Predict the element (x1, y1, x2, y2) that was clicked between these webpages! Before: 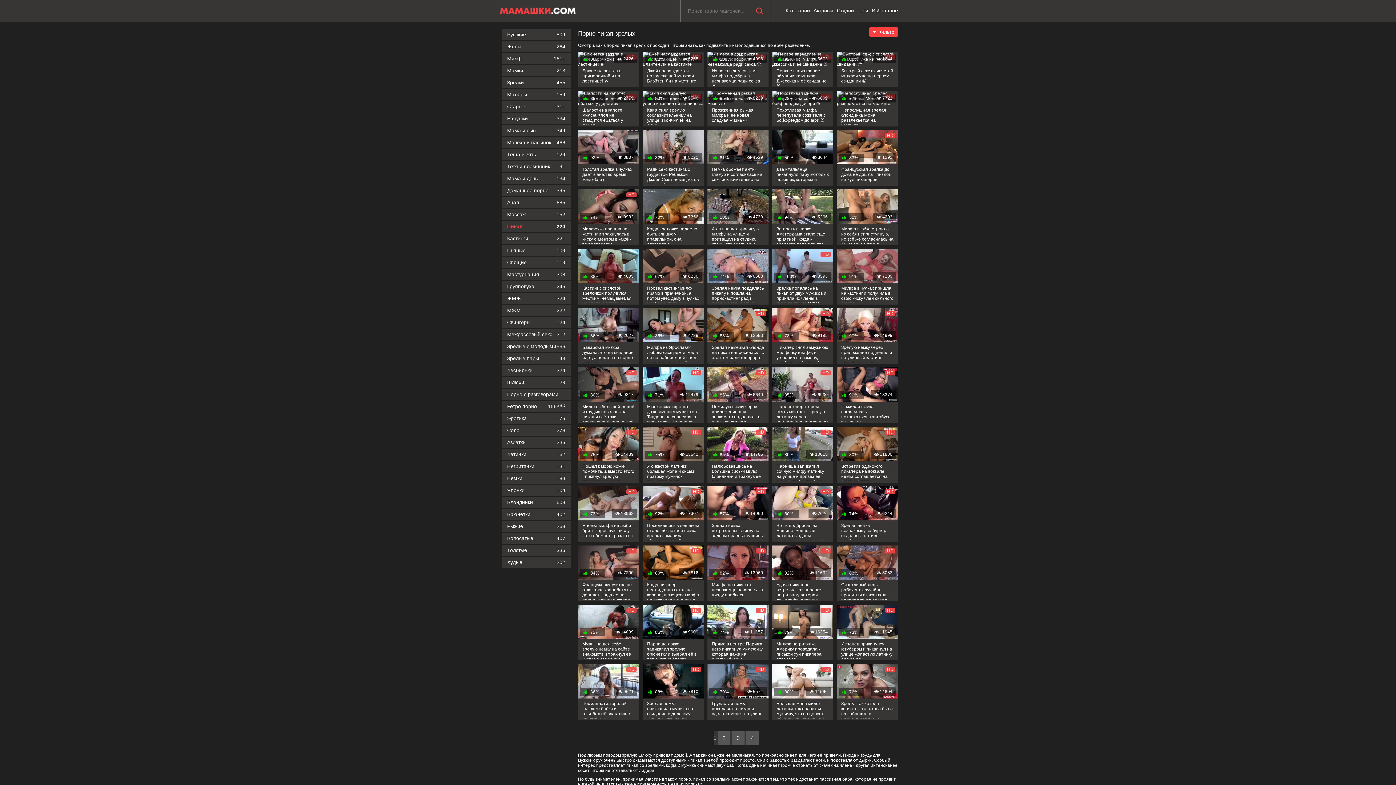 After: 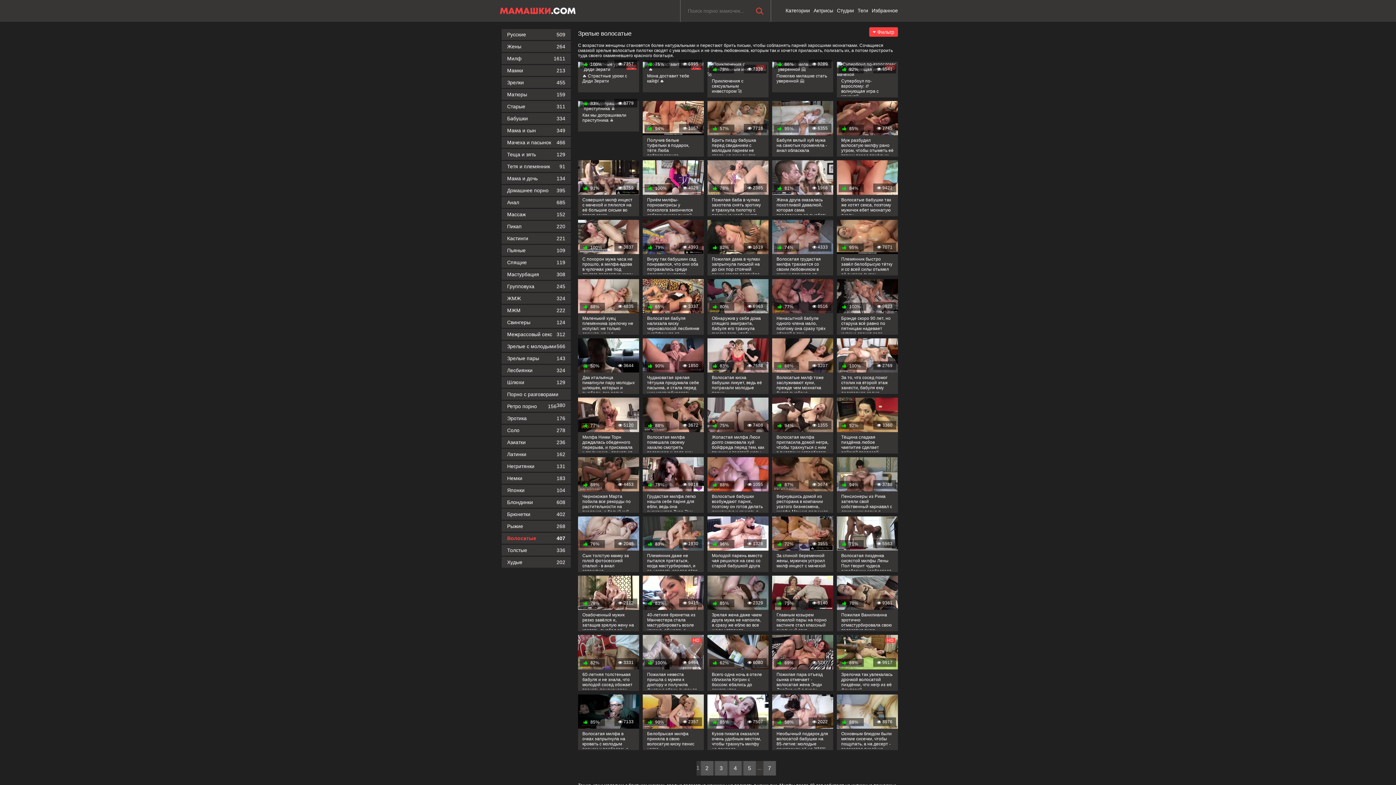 Action: bbox: (501, 533, 570, 544) label: Волосатые
407